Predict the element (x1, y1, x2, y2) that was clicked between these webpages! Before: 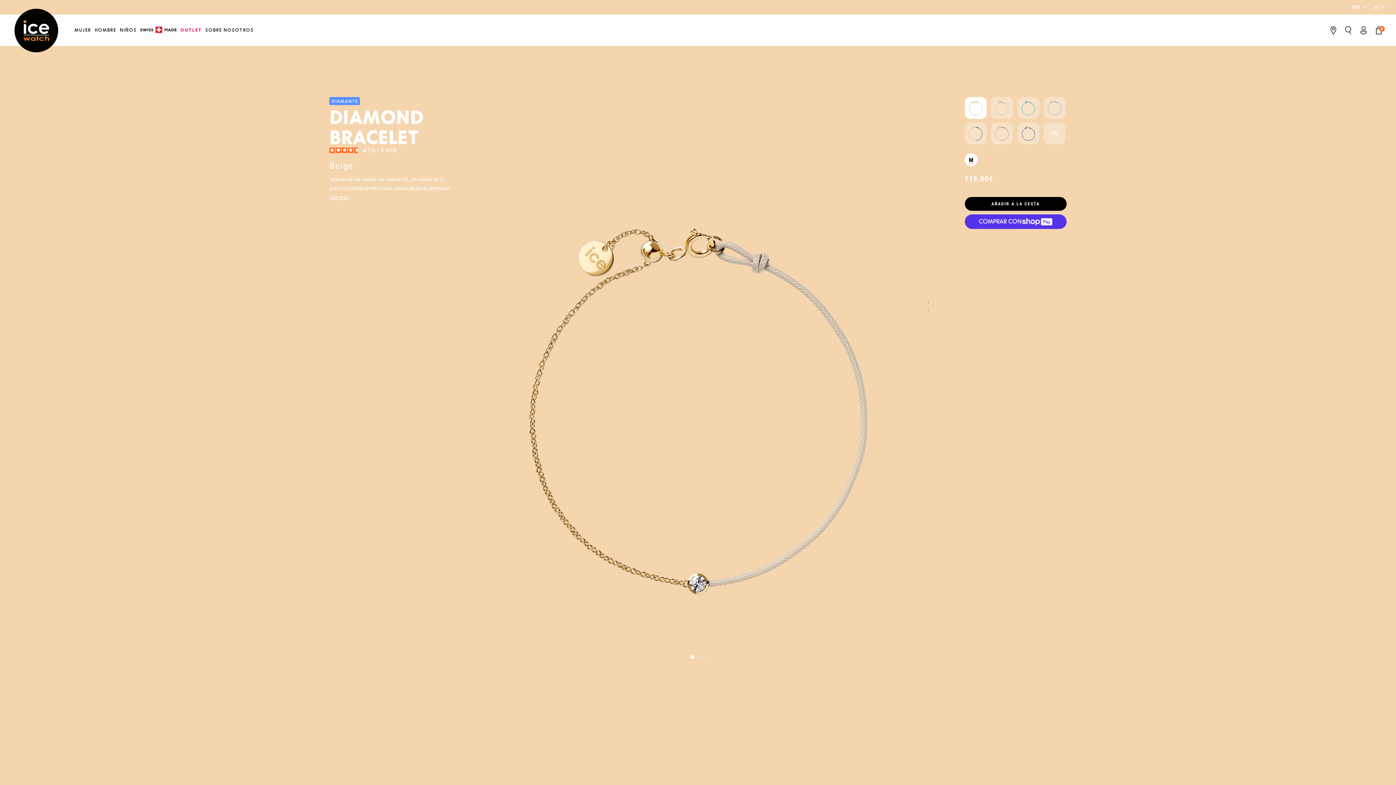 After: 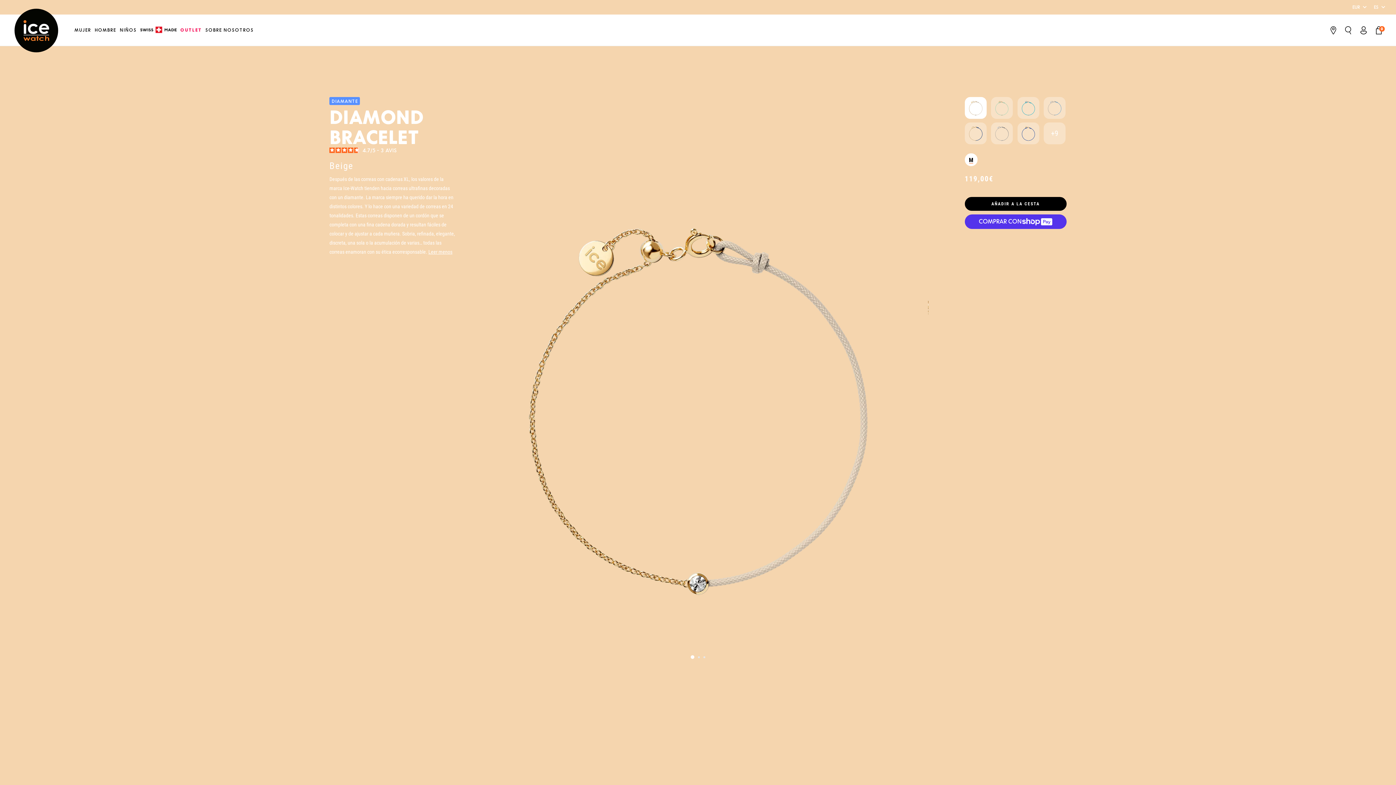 Action: label: Leer más bbox: (329, 194, 348, 200)